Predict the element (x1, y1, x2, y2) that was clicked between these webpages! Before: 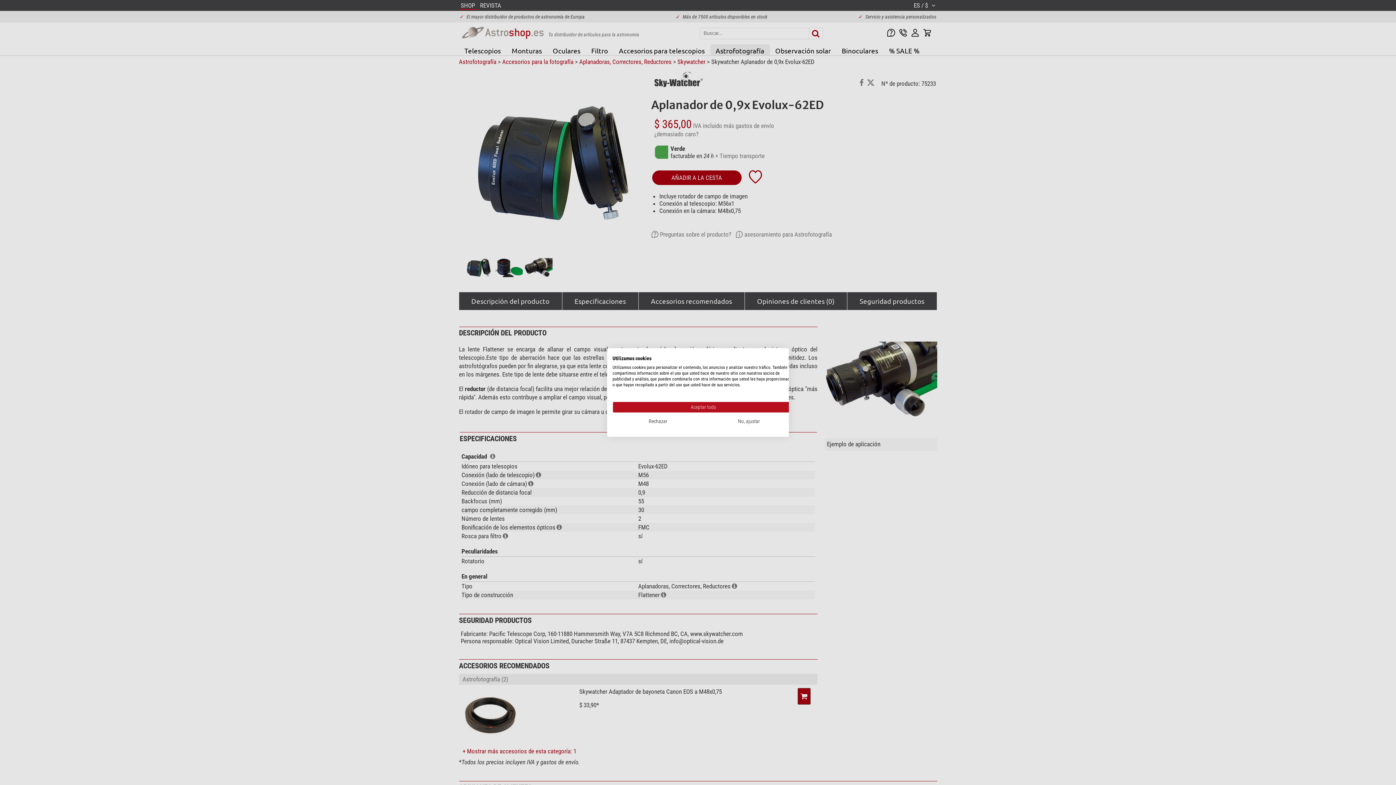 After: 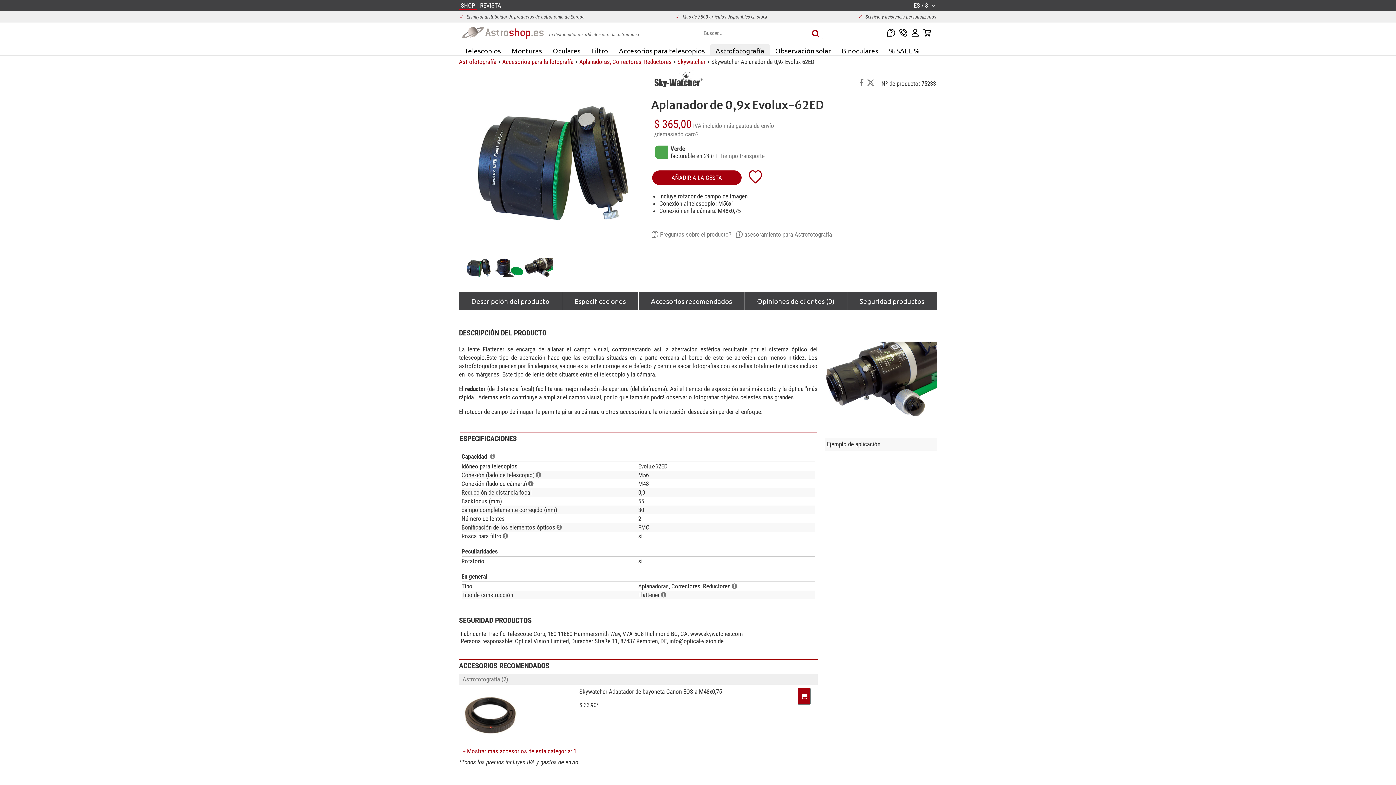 Action: bbox: (612, 401, 794, 413) label: Acepte todas las cookies